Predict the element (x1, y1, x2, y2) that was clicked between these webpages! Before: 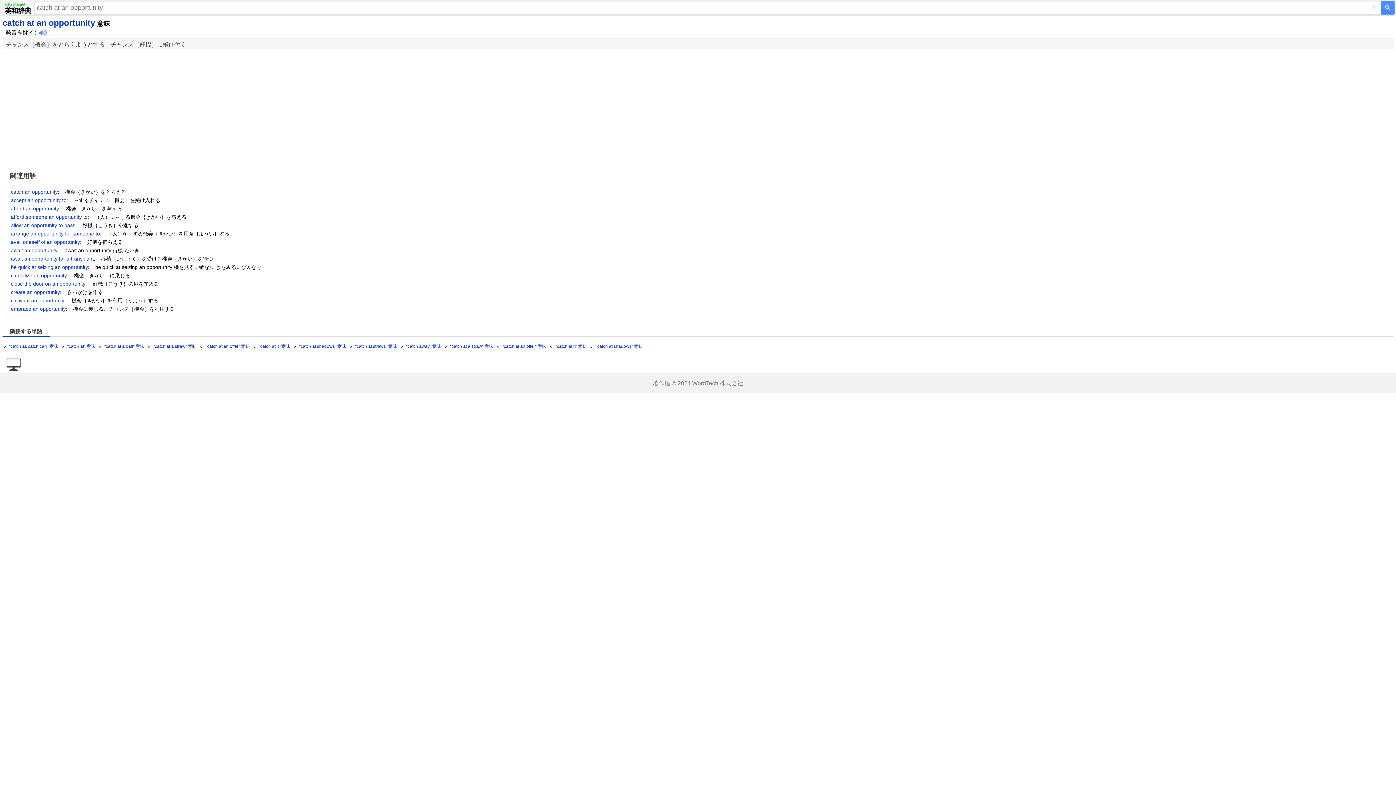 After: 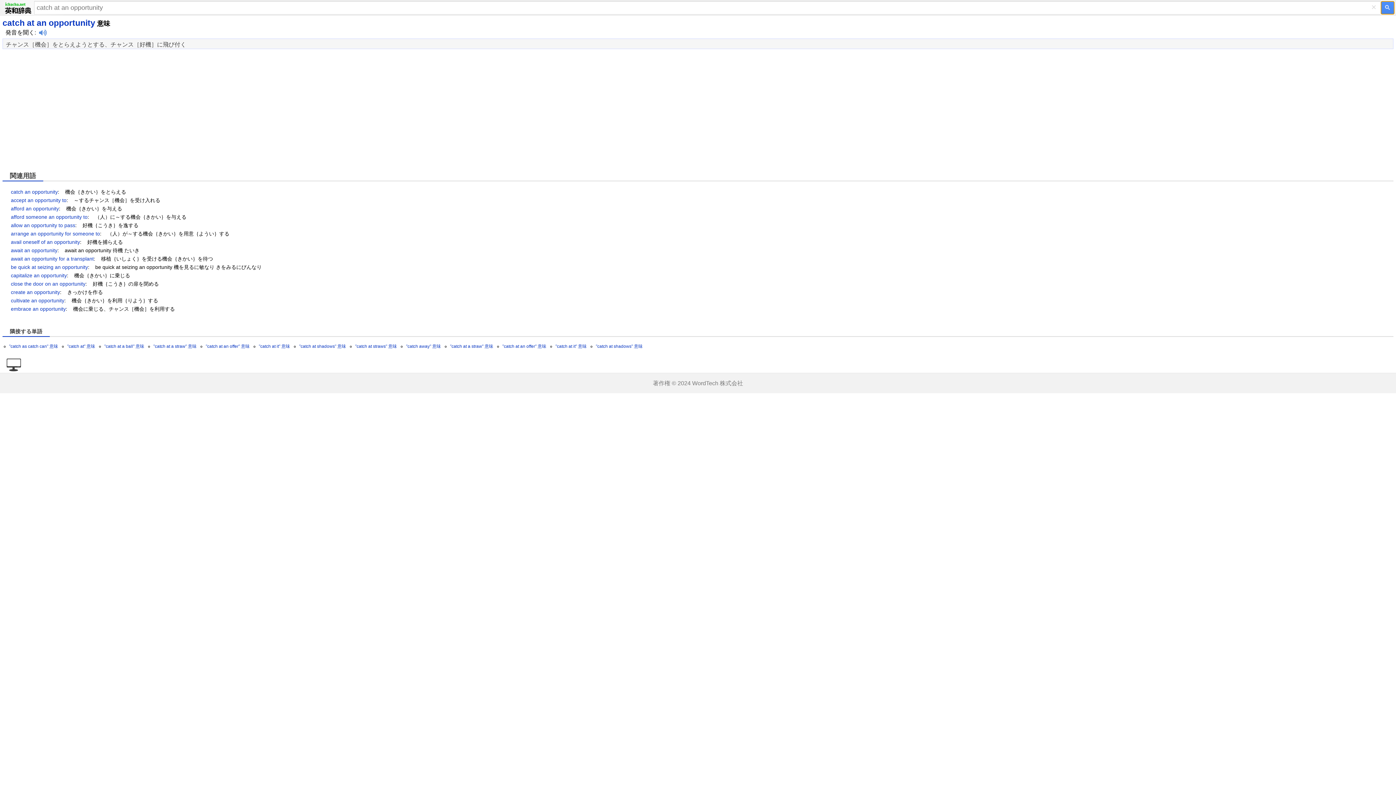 Action: bbox: (1381, 1, 1394, 14)